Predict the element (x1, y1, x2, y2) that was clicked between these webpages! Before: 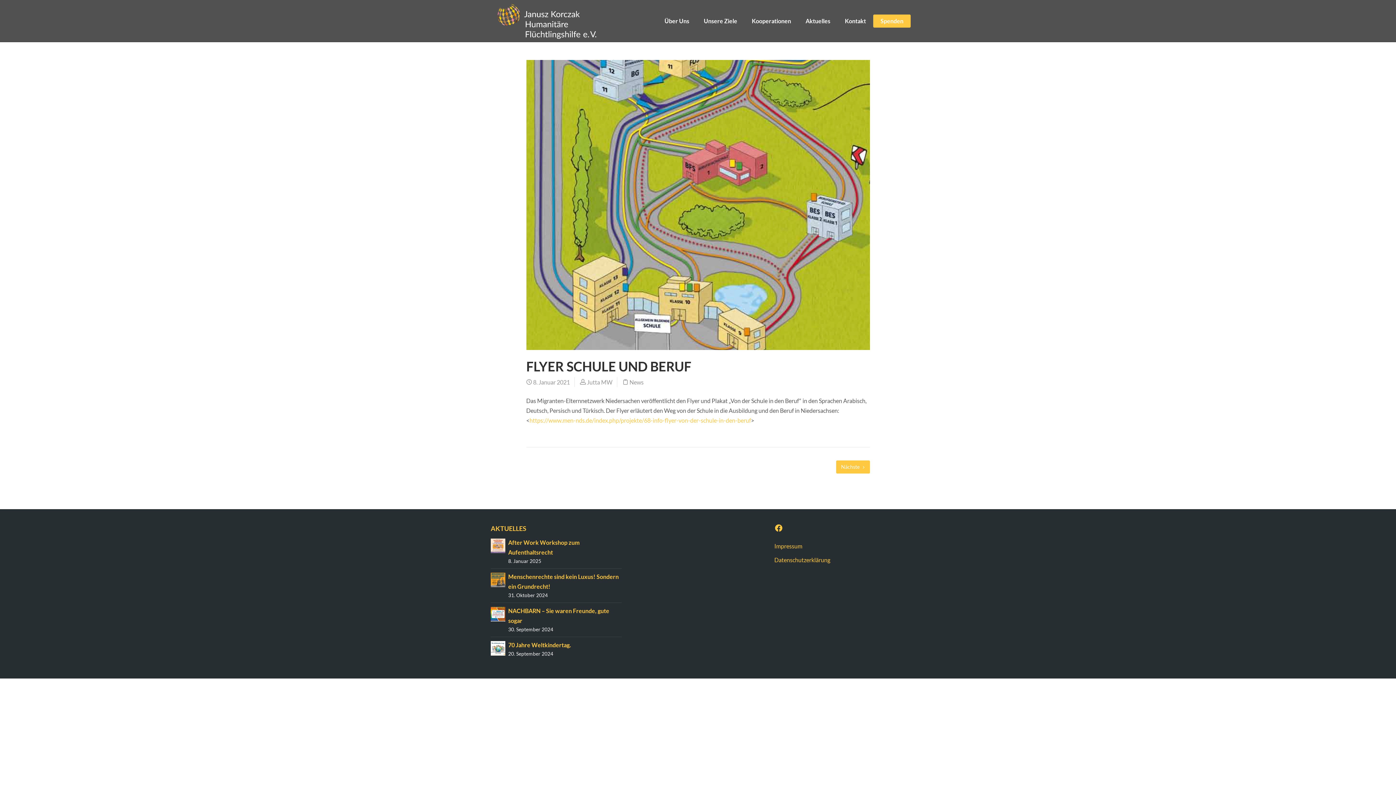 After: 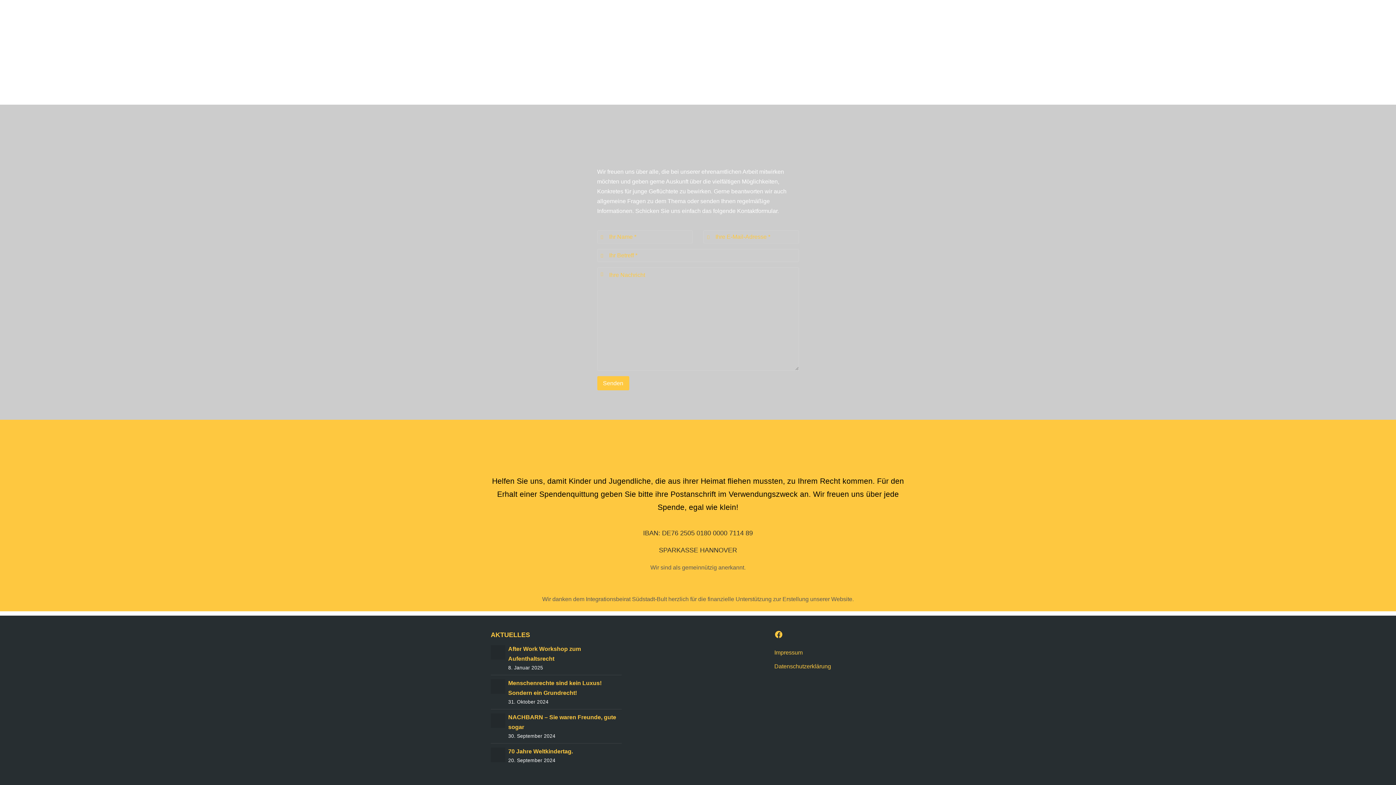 Action: label: Spenden bbox: (873, 0, 910, 41)